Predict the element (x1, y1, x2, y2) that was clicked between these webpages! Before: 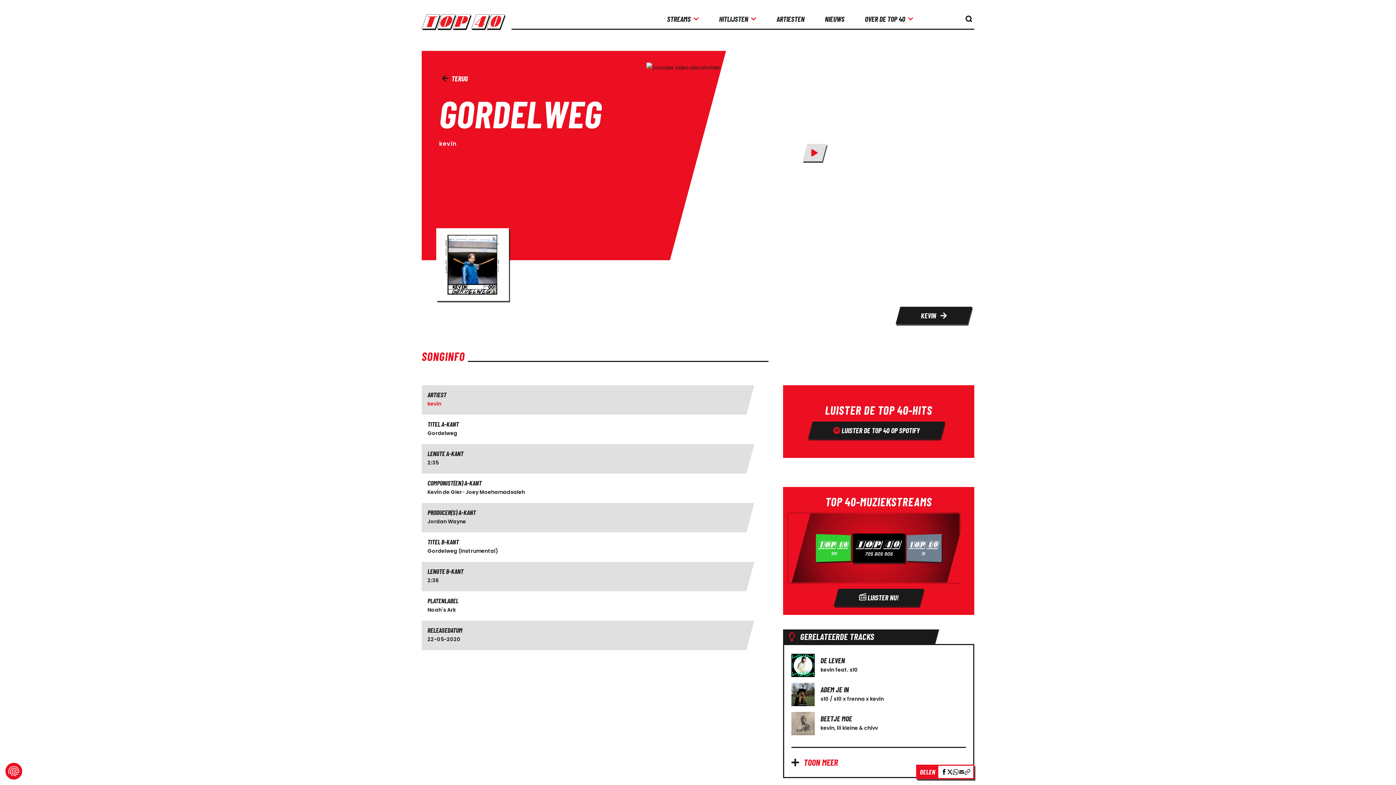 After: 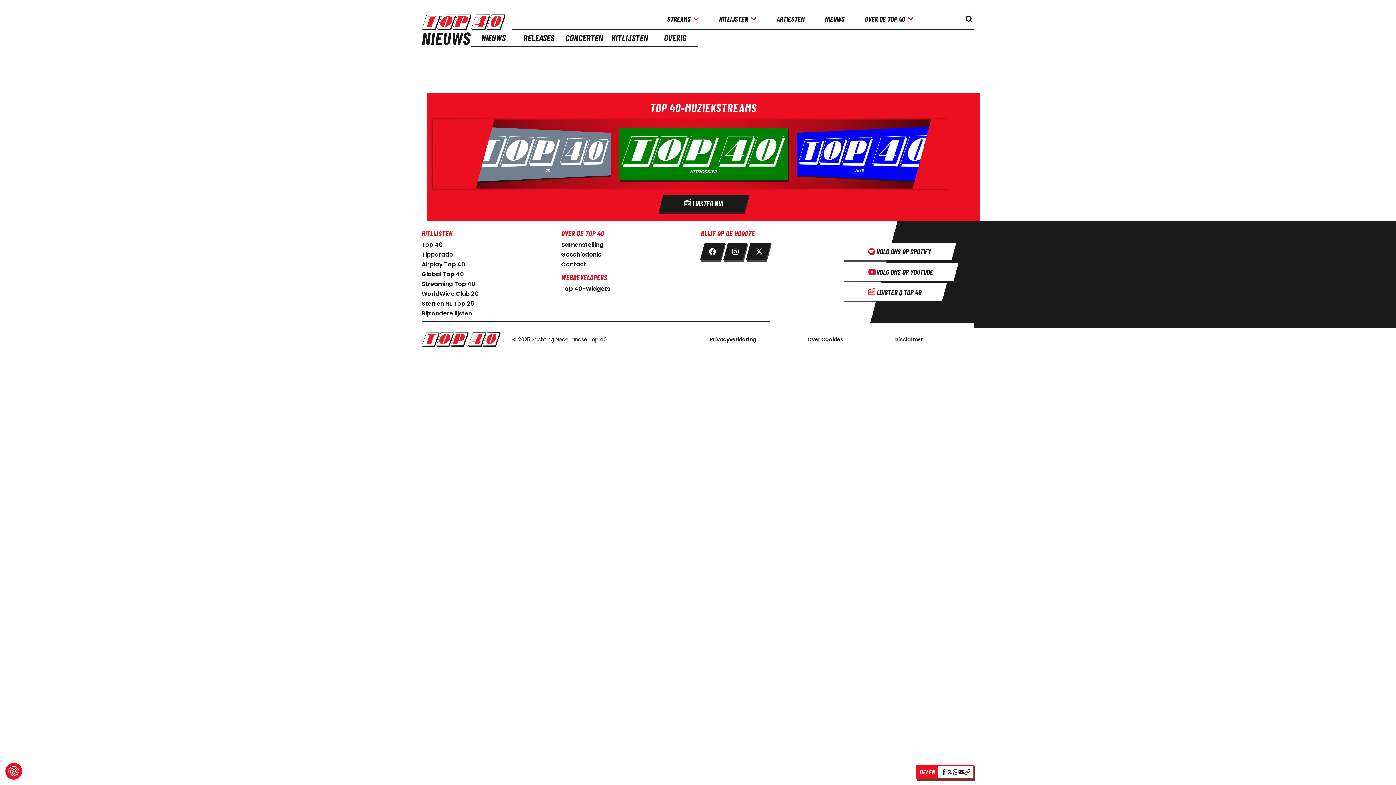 Action: label: NIEUWS bbox: (822, 11, 847, 26)